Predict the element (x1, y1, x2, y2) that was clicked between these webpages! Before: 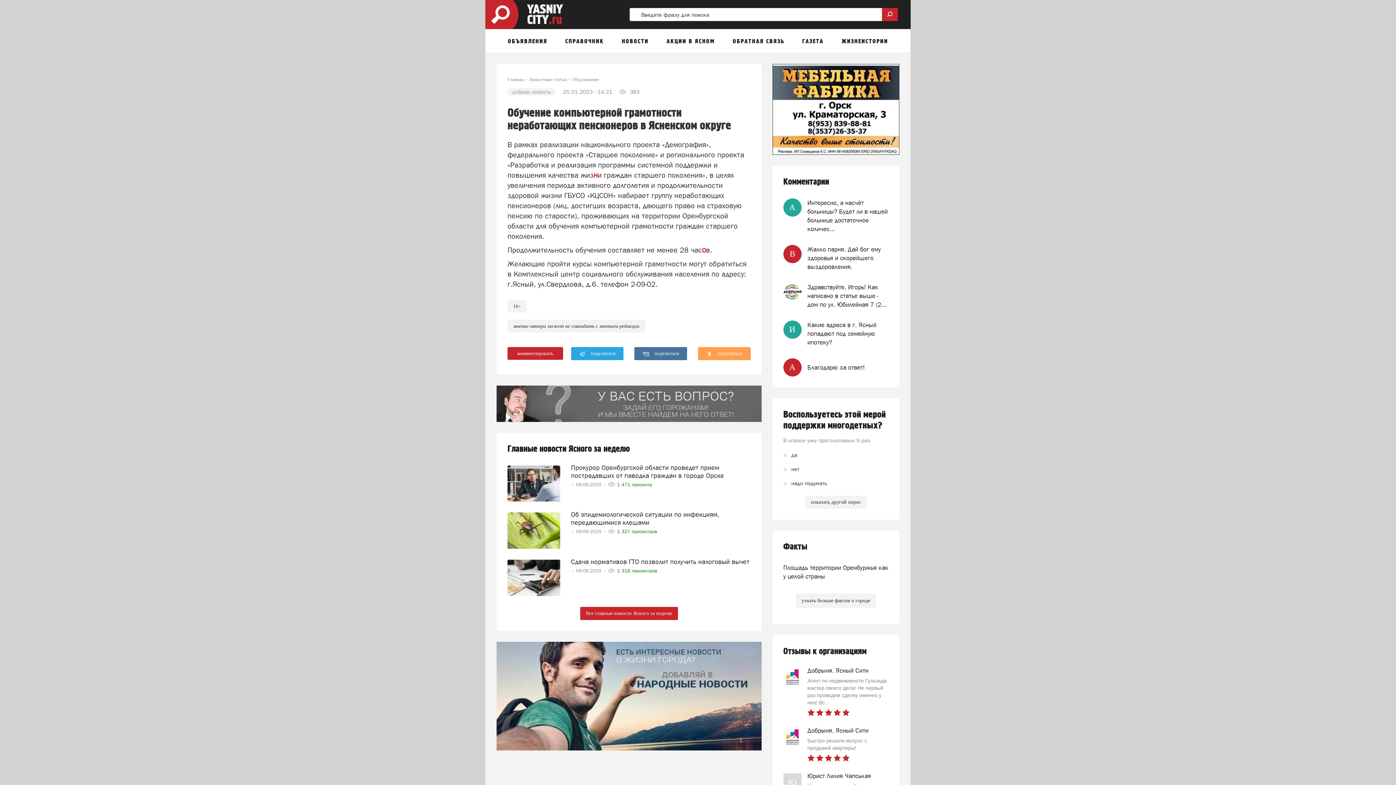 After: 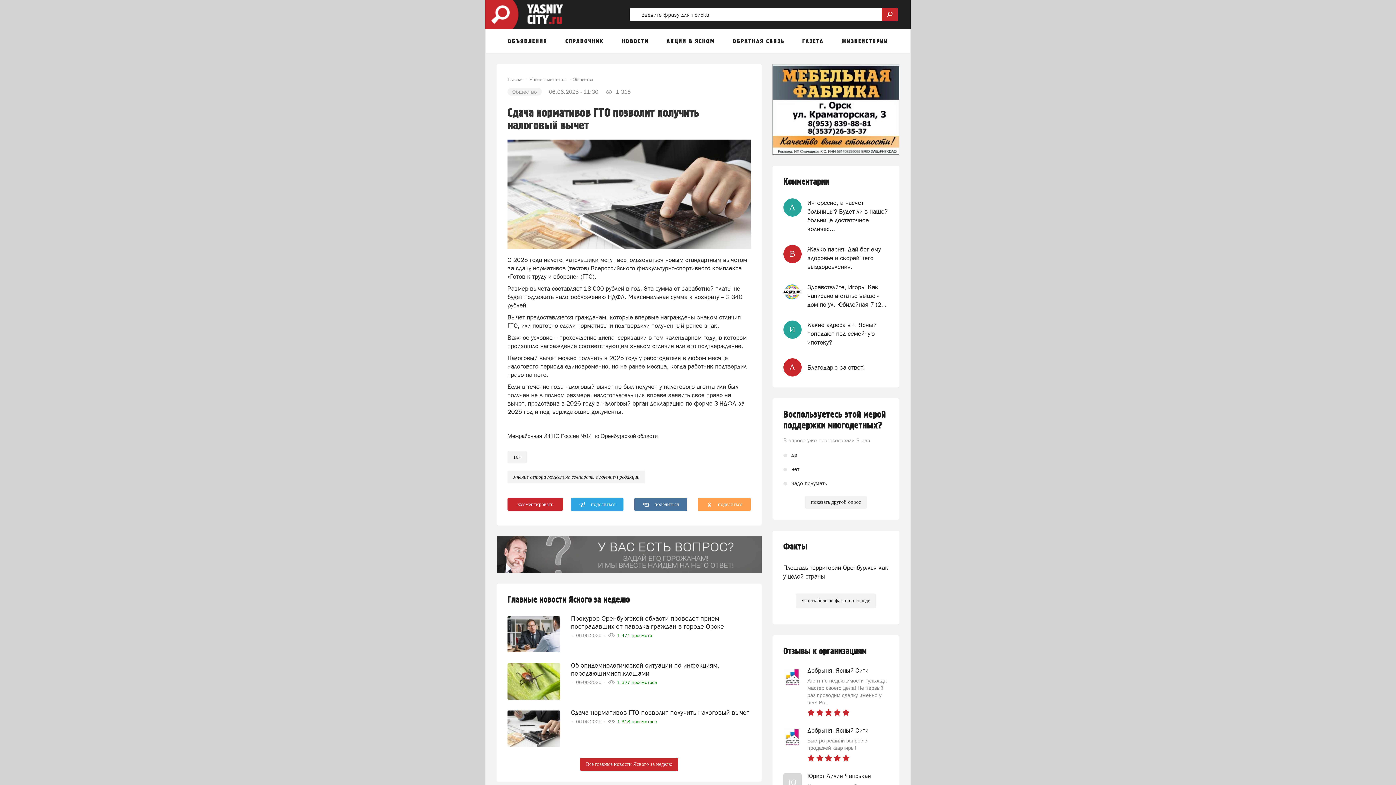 Action: bbox: (571, 558, 749, 566) label: Сдача нормативов ГТО позволит получить налоговый вычет